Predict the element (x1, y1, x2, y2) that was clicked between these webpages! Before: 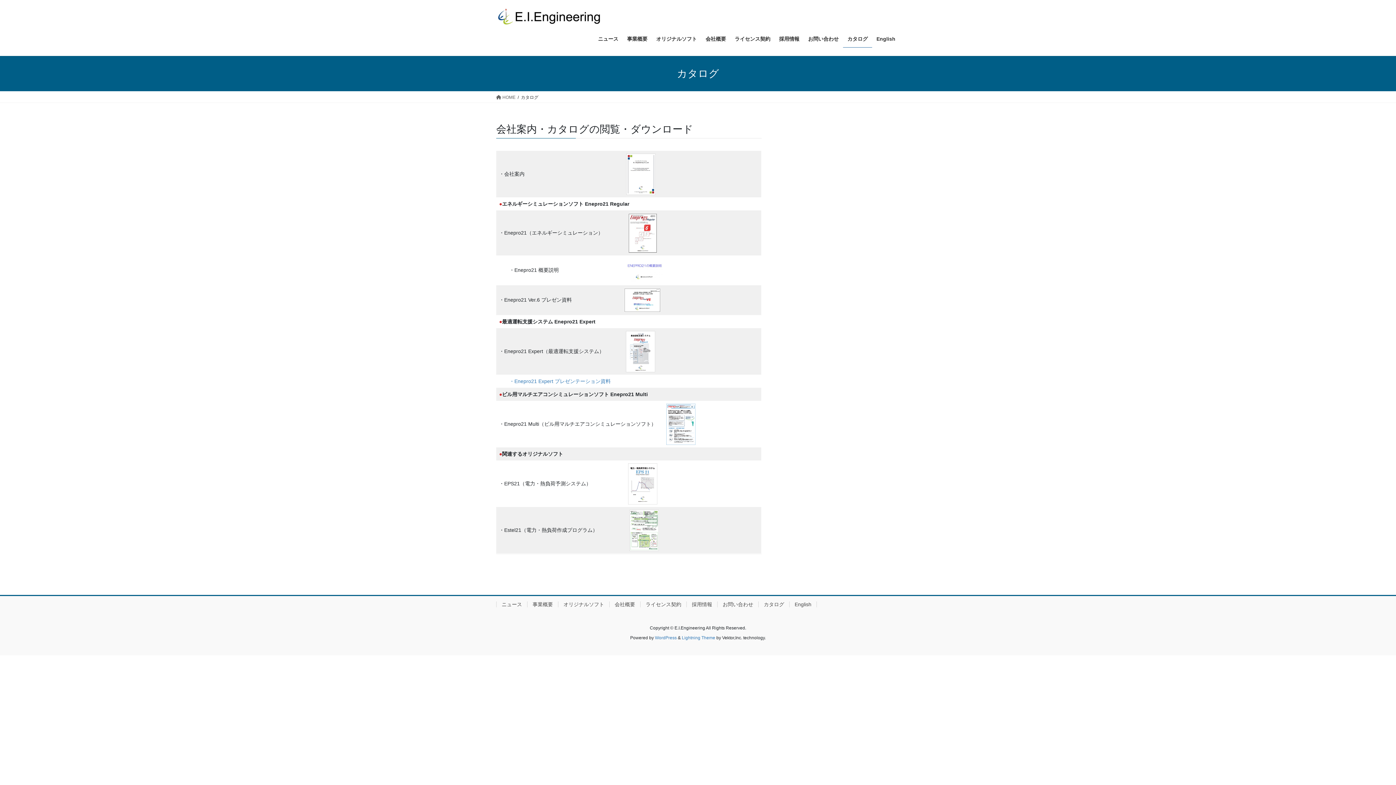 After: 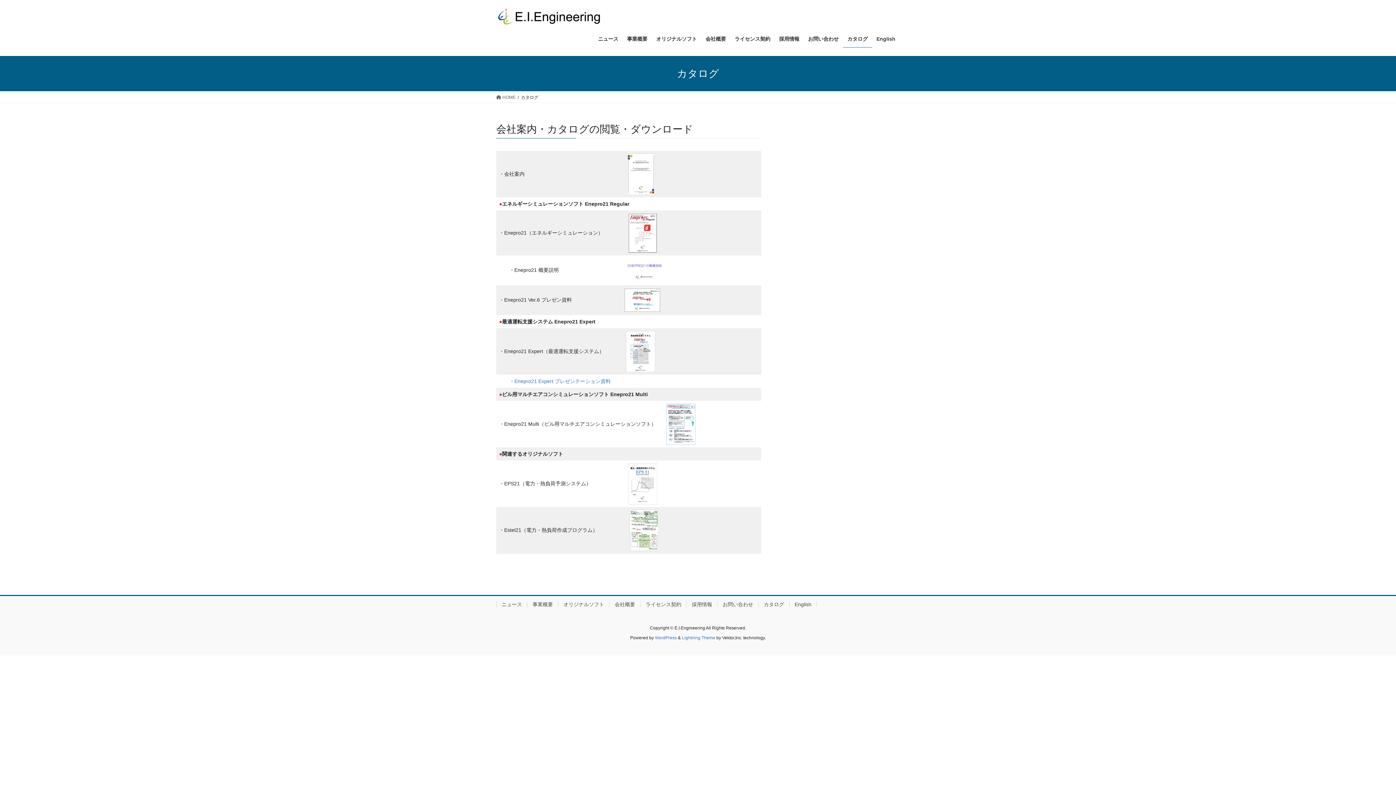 Action: bbox: (628, 480, 657, 486)